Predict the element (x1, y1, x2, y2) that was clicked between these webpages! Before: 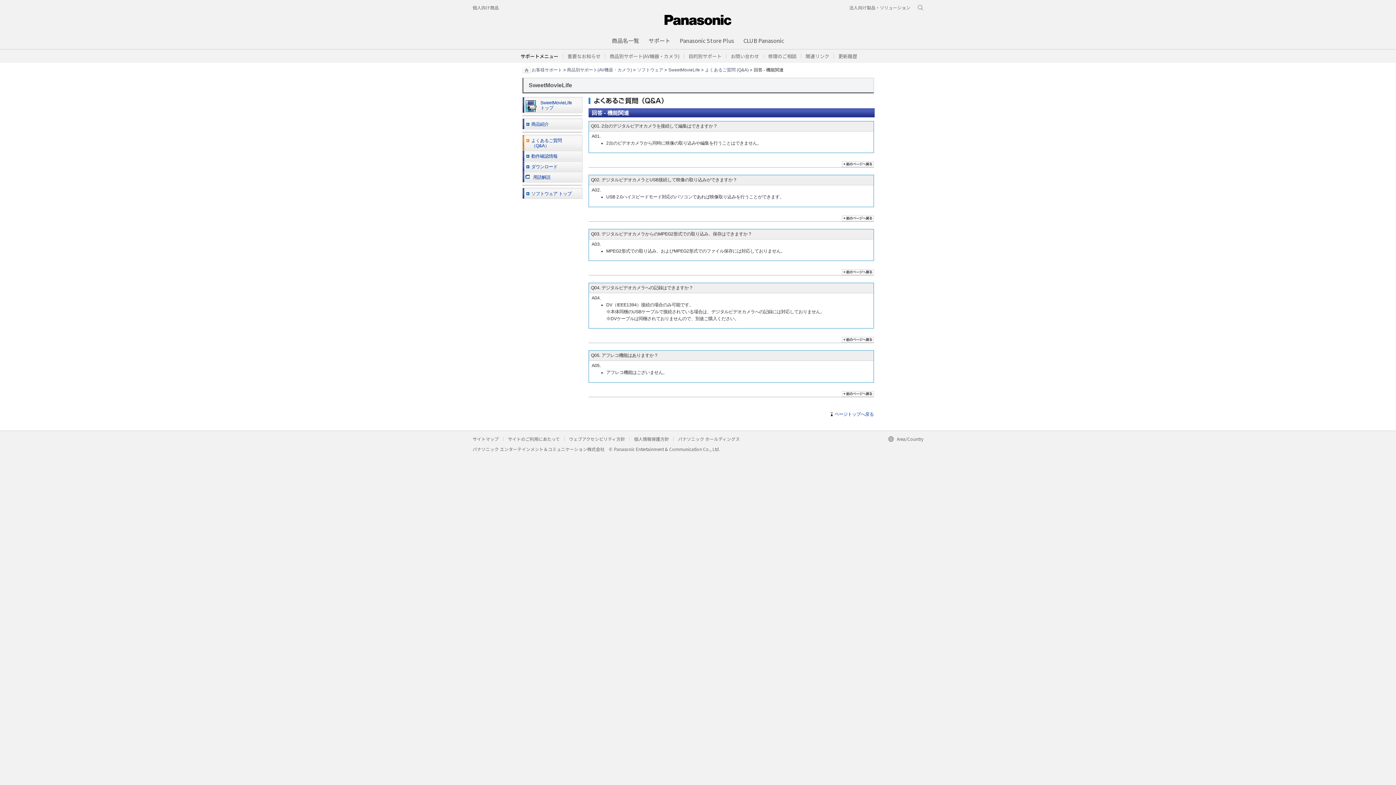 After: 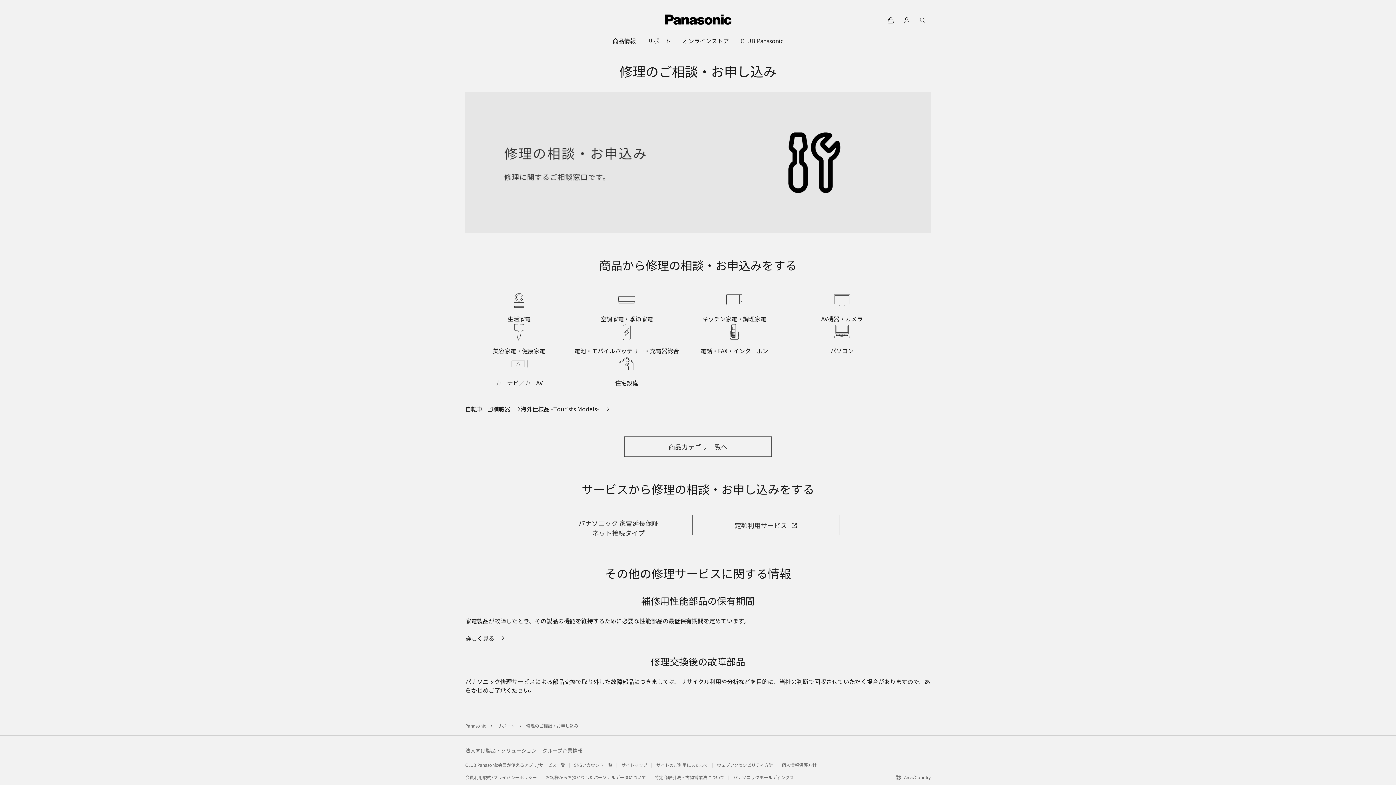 Action: label: 修理のご相談 bbox: (768, 52, 796, 59)